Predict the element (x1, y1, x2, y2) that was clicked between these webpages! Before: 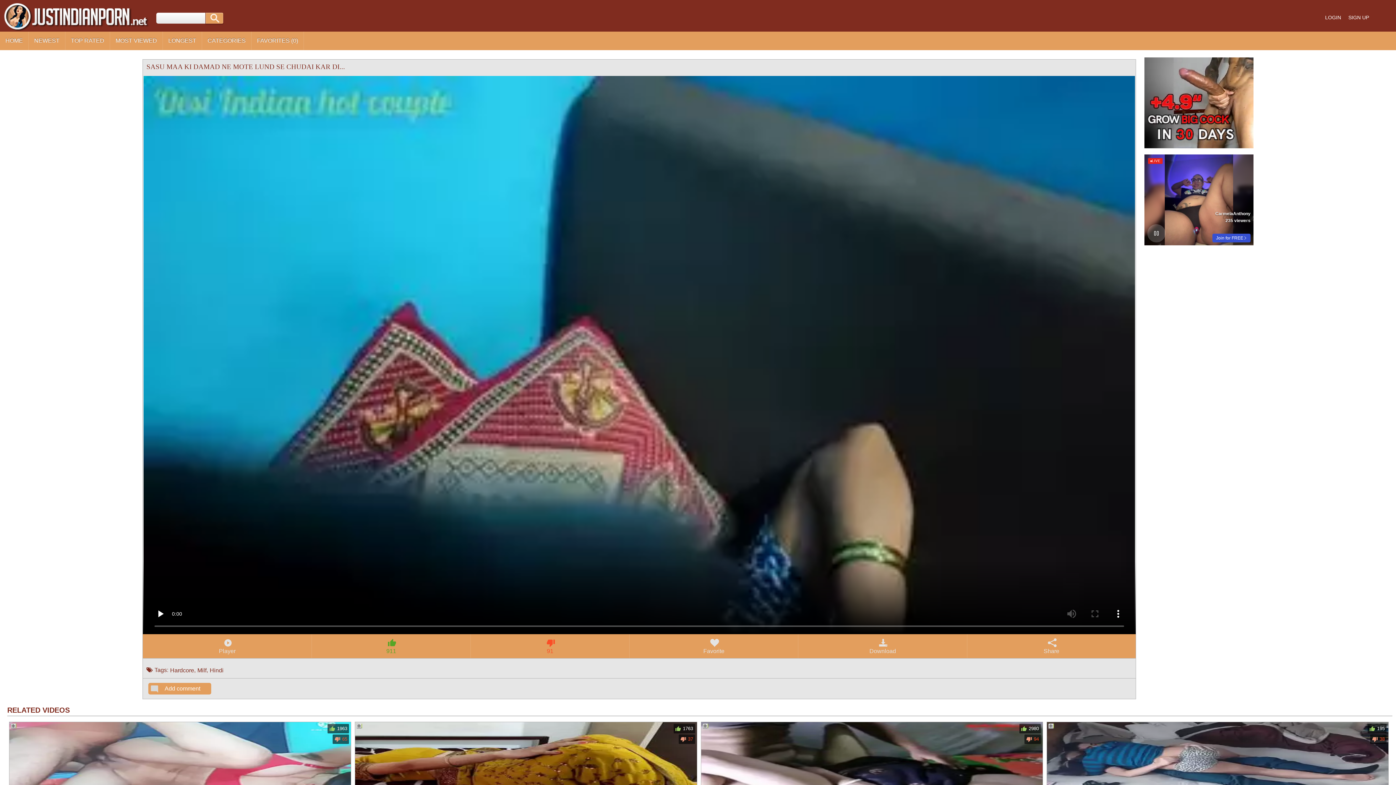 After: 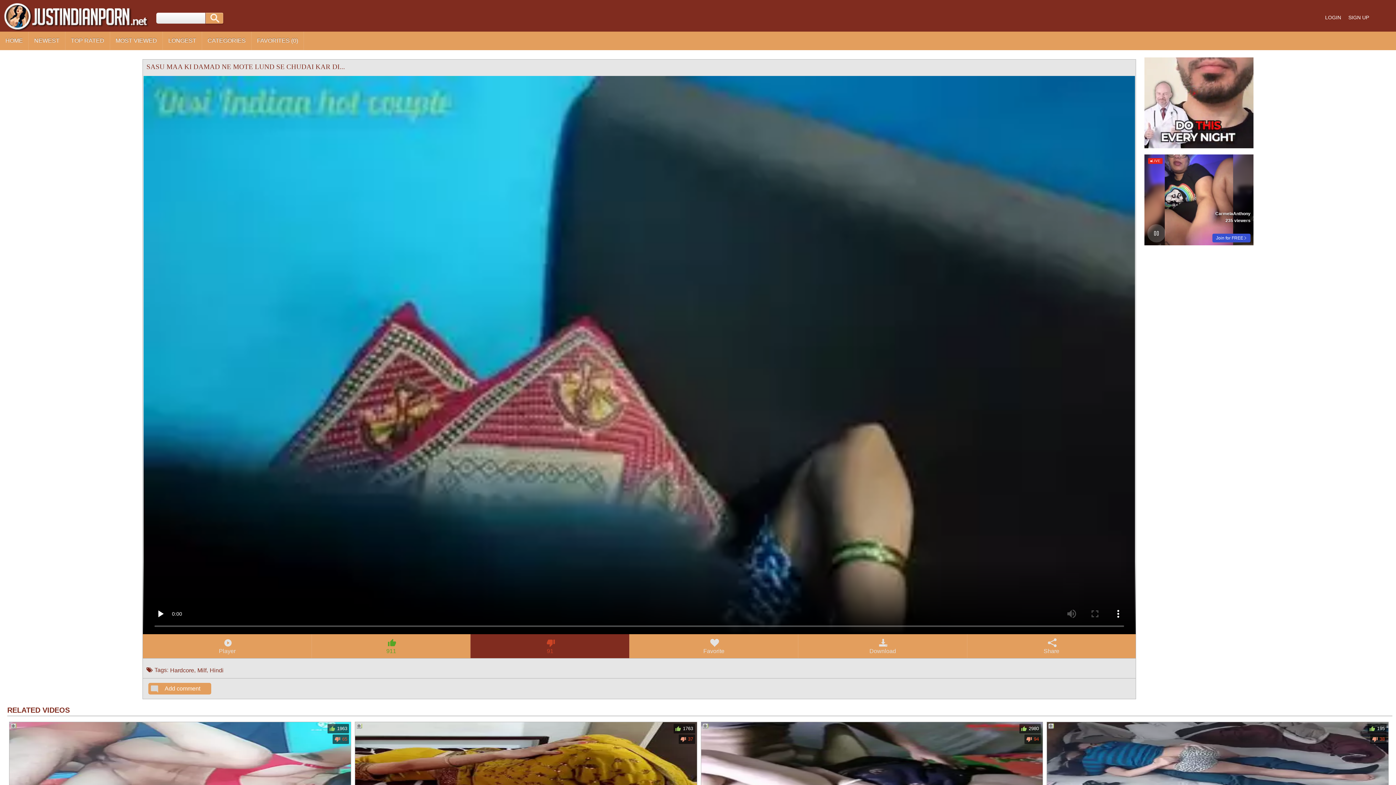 Action: bbox: (470, 634, 629, 658) label: 91